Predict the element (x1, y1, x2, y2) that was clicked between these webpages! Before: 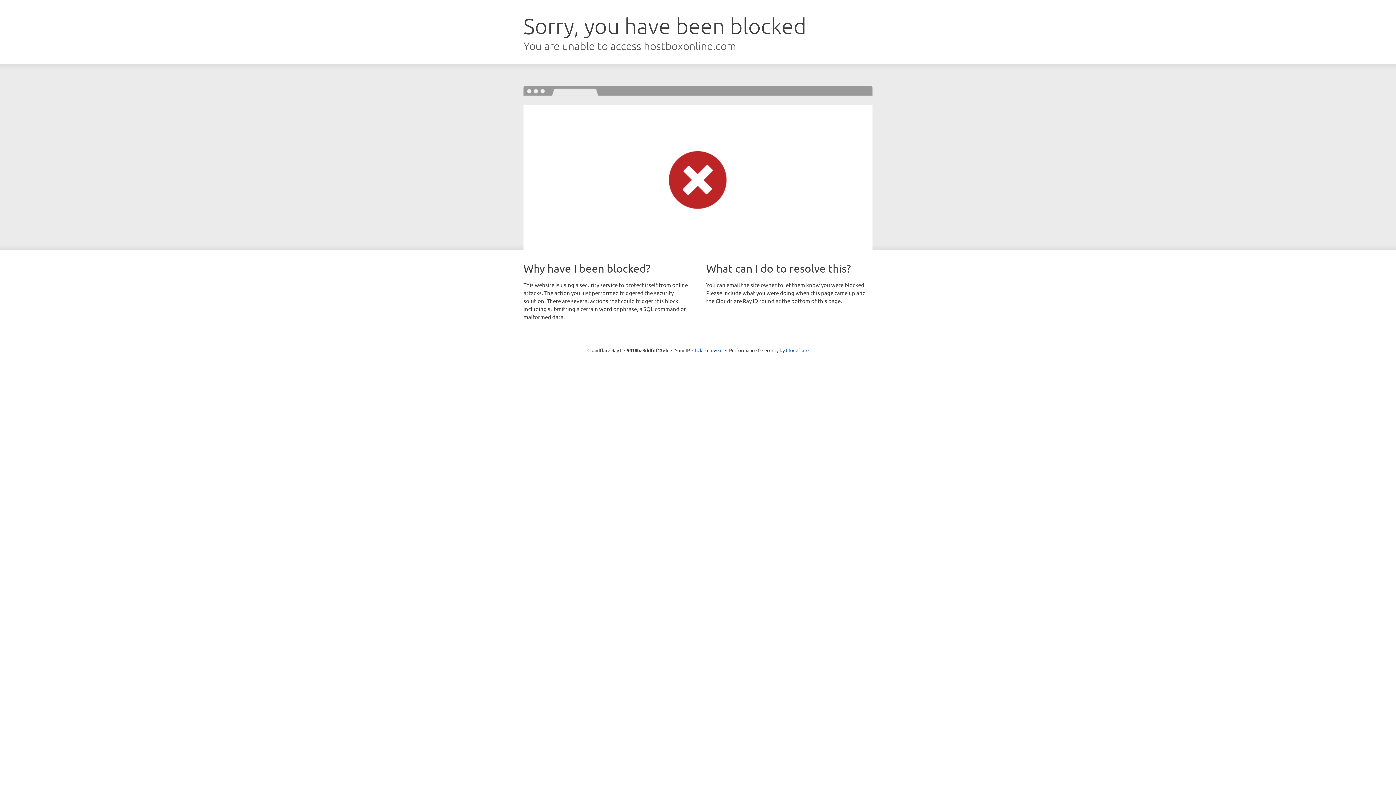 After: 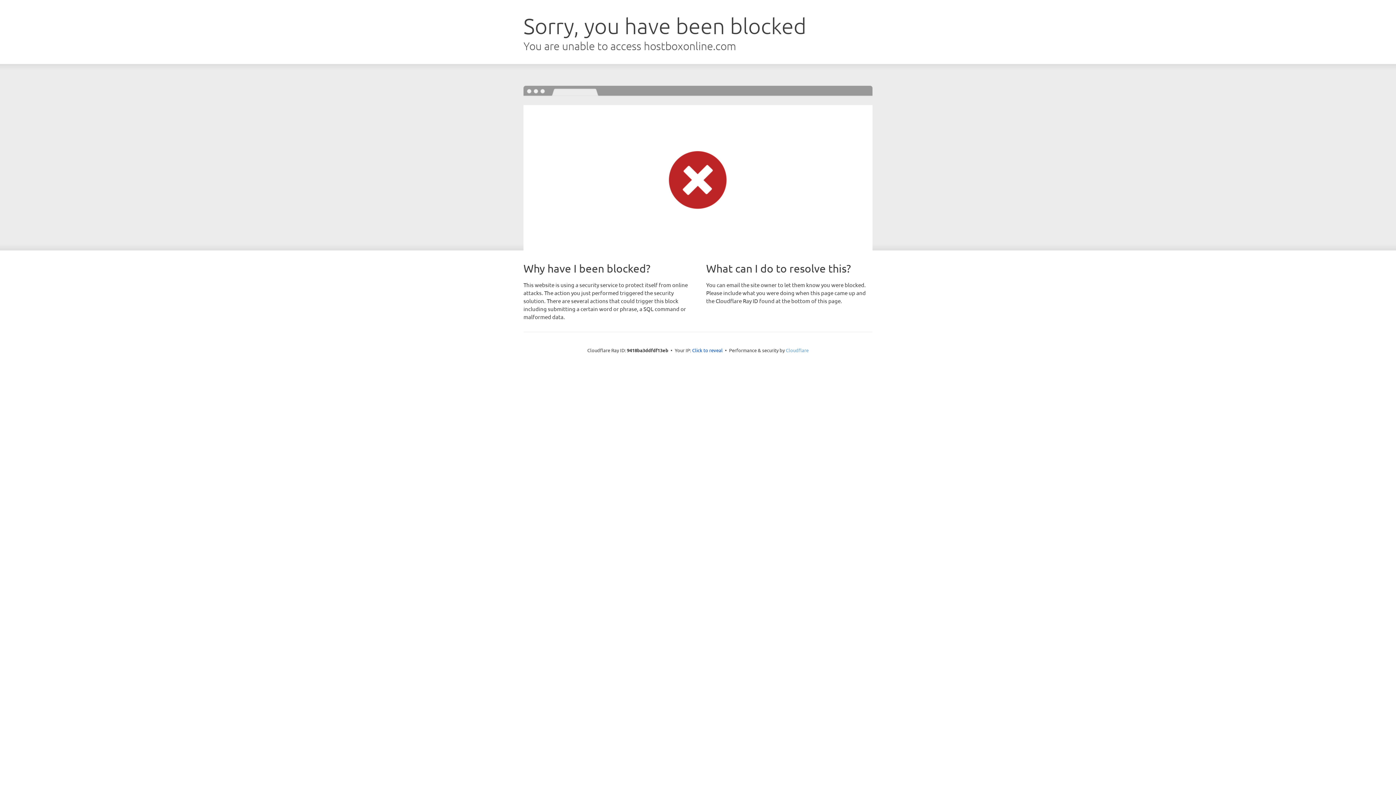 Action: bbox: (786, 347, 808, 353) label: Cloudflare